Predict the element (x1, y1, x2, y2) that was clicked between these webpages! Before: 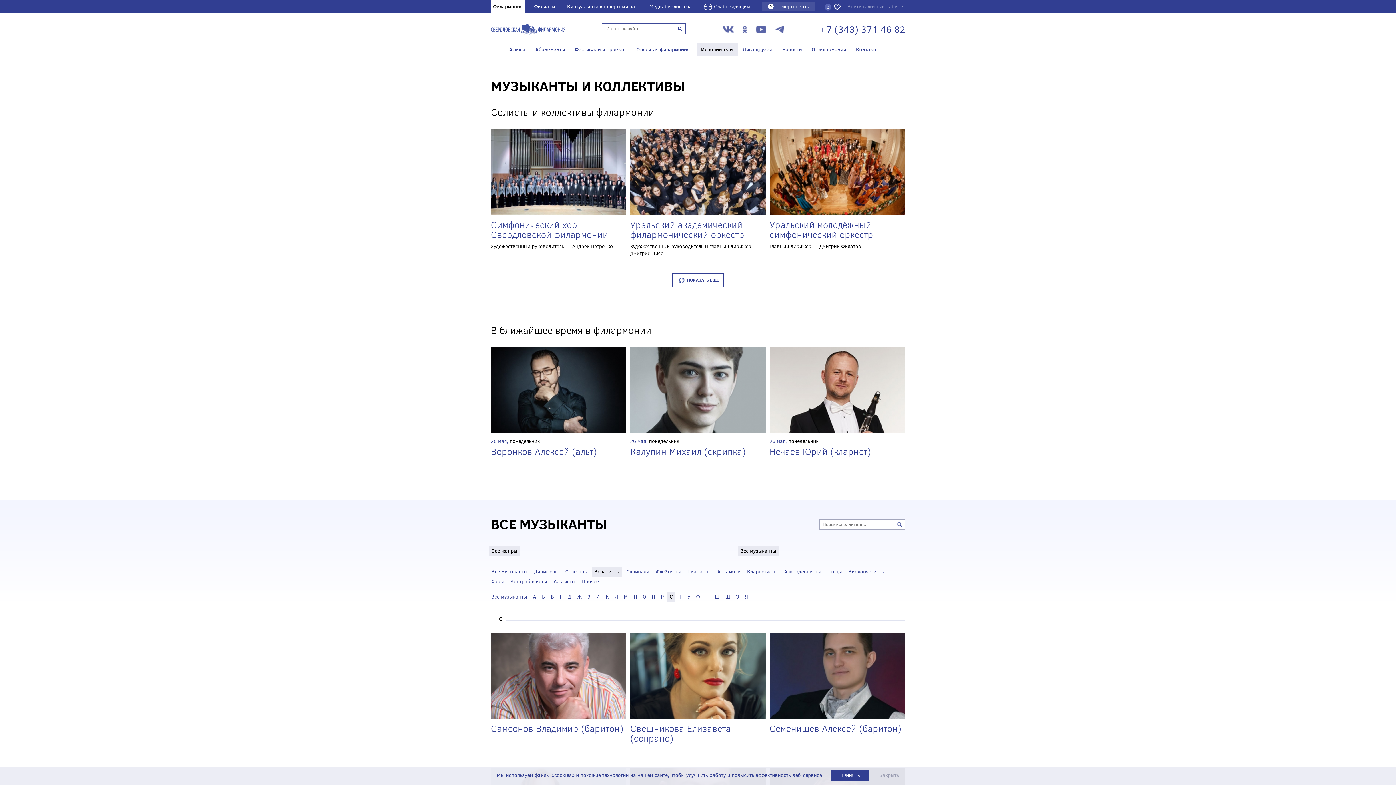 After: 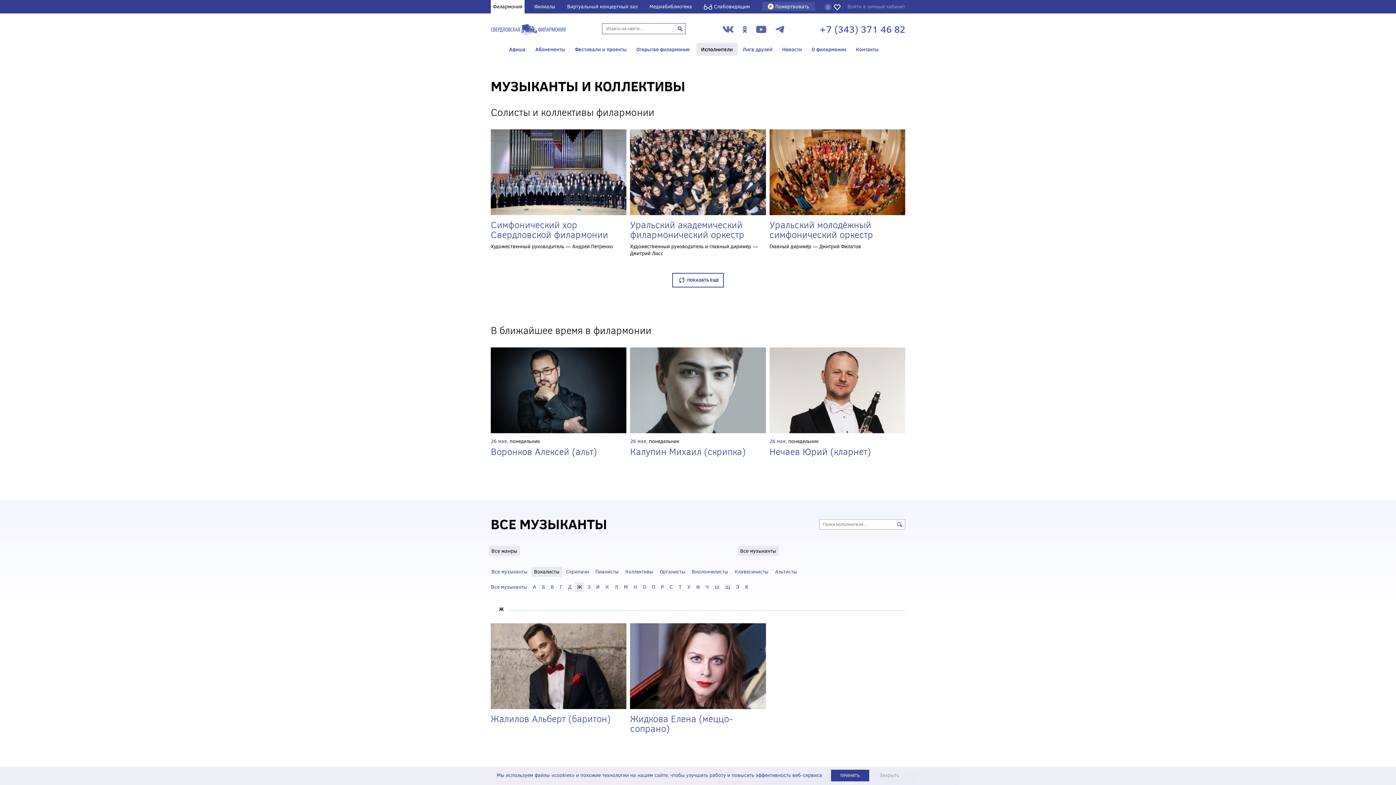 Action: label: Ж bbox: (575, 592, 584, 602)